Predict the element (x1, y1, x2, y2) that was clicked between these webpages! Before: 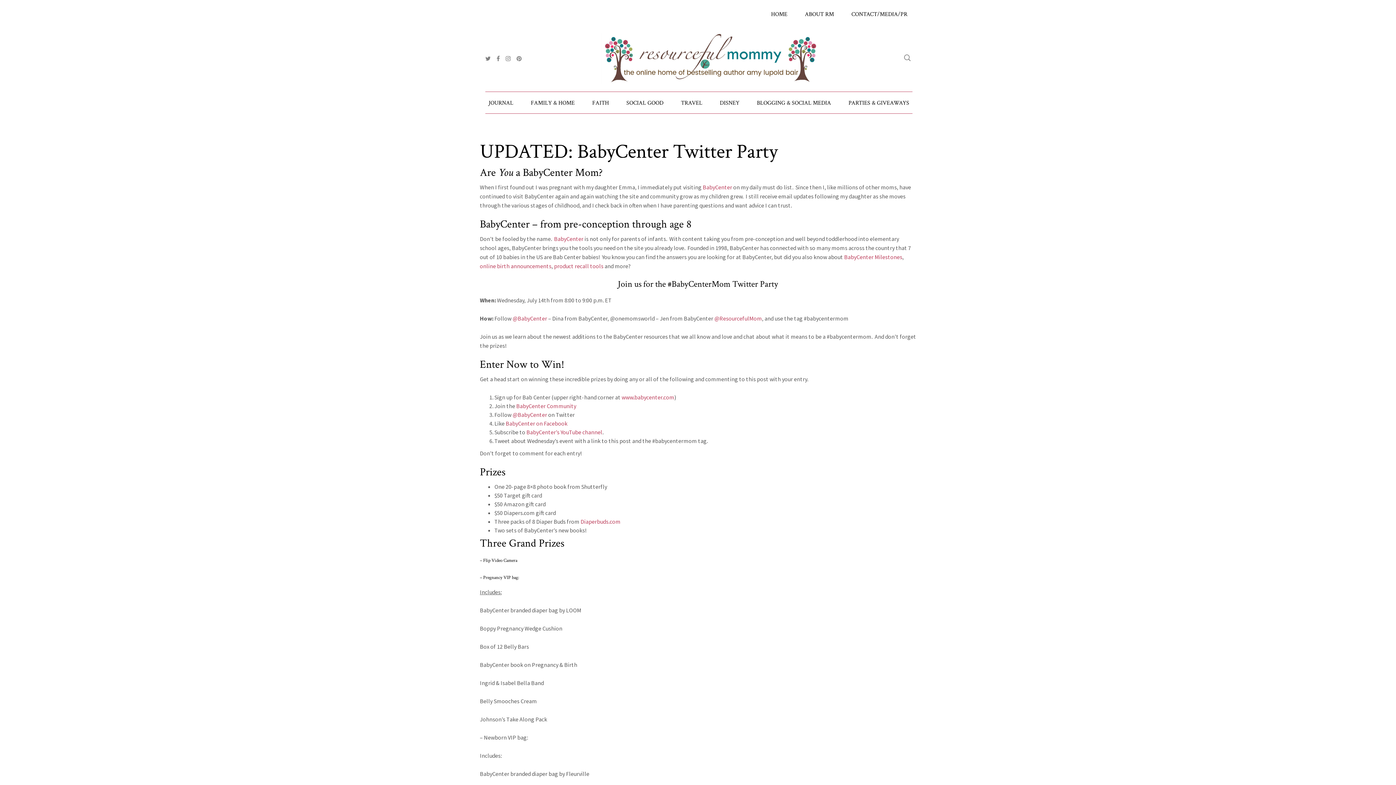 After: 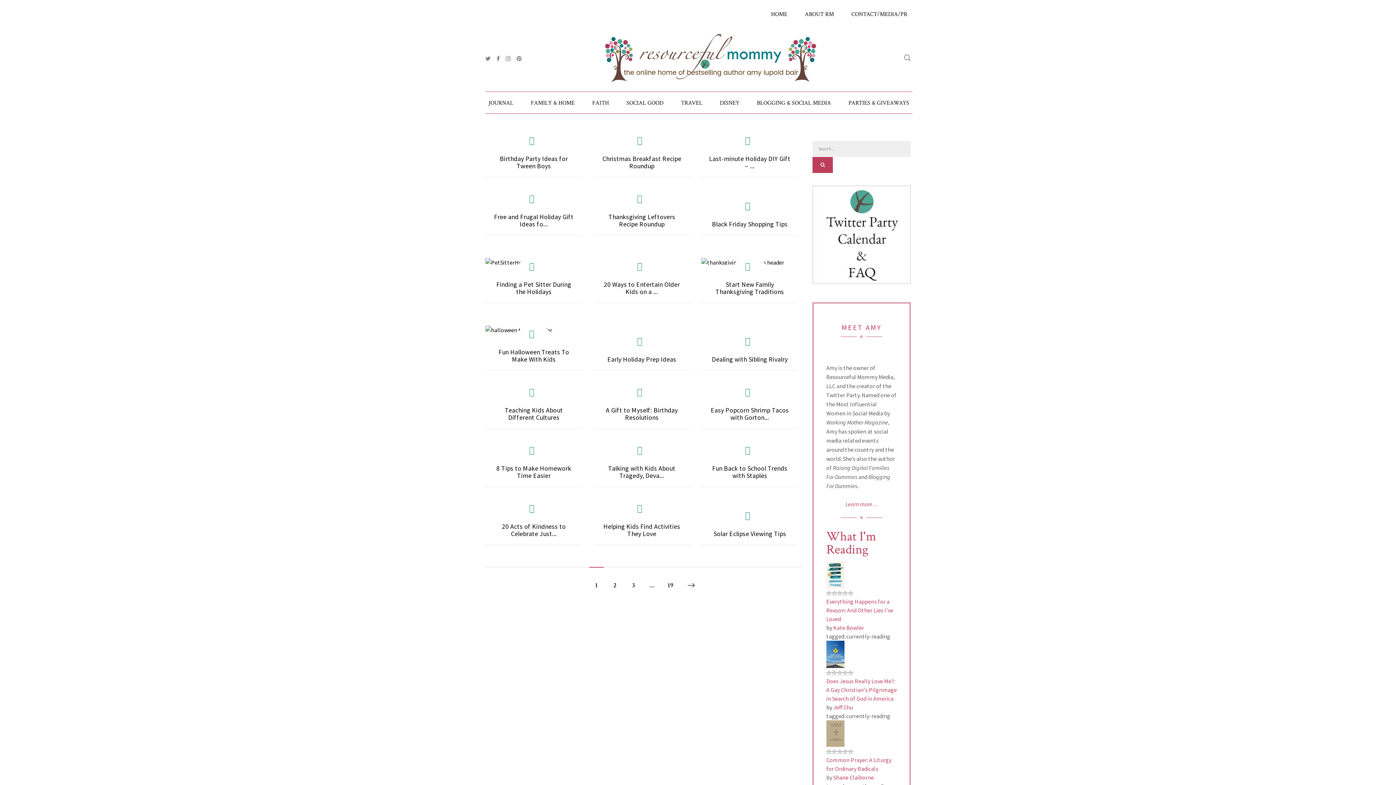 Action: bbox: (522, 91, 583, 113) label: FAMILY & HOME